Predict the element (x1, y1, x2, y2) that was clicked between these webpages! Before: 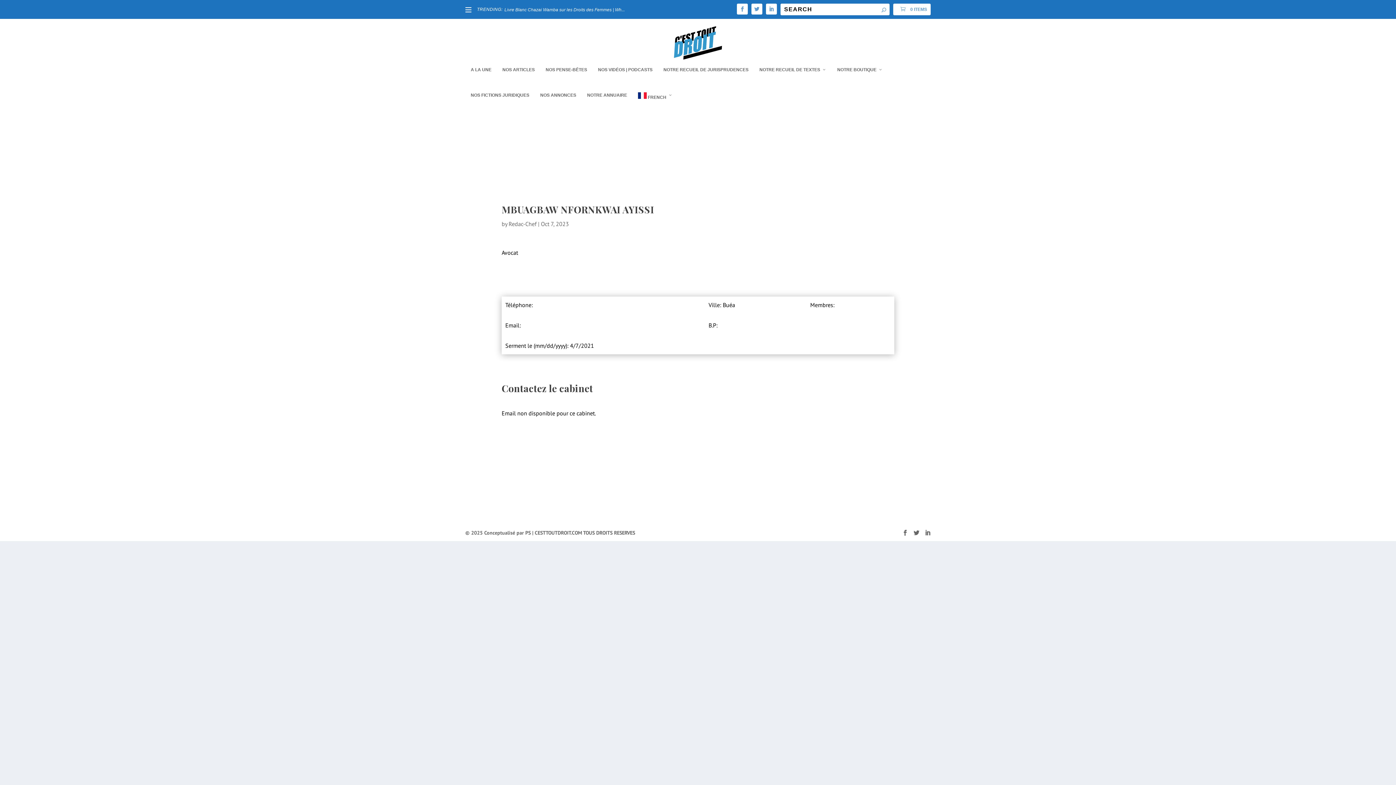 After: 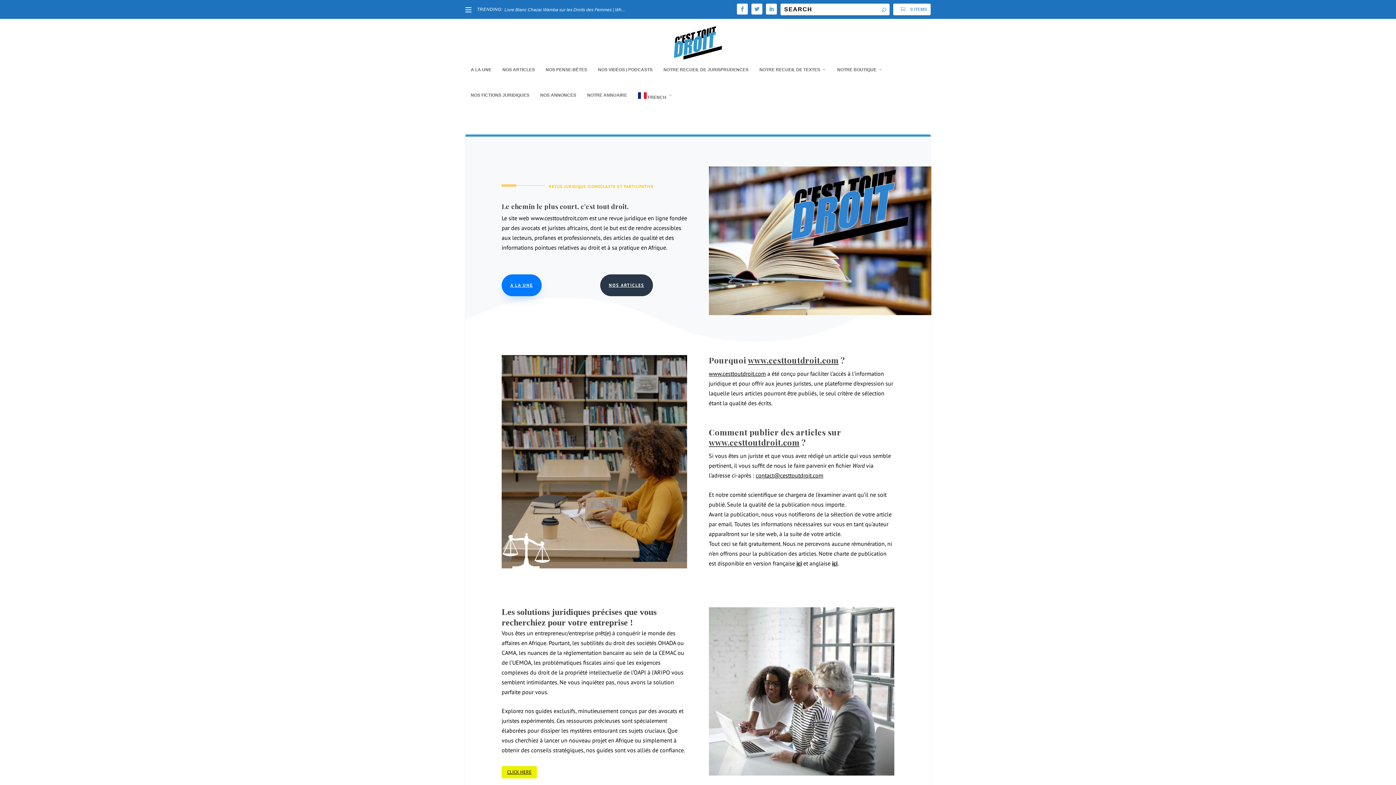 Action: bbox: (465, 26, 930, 59)